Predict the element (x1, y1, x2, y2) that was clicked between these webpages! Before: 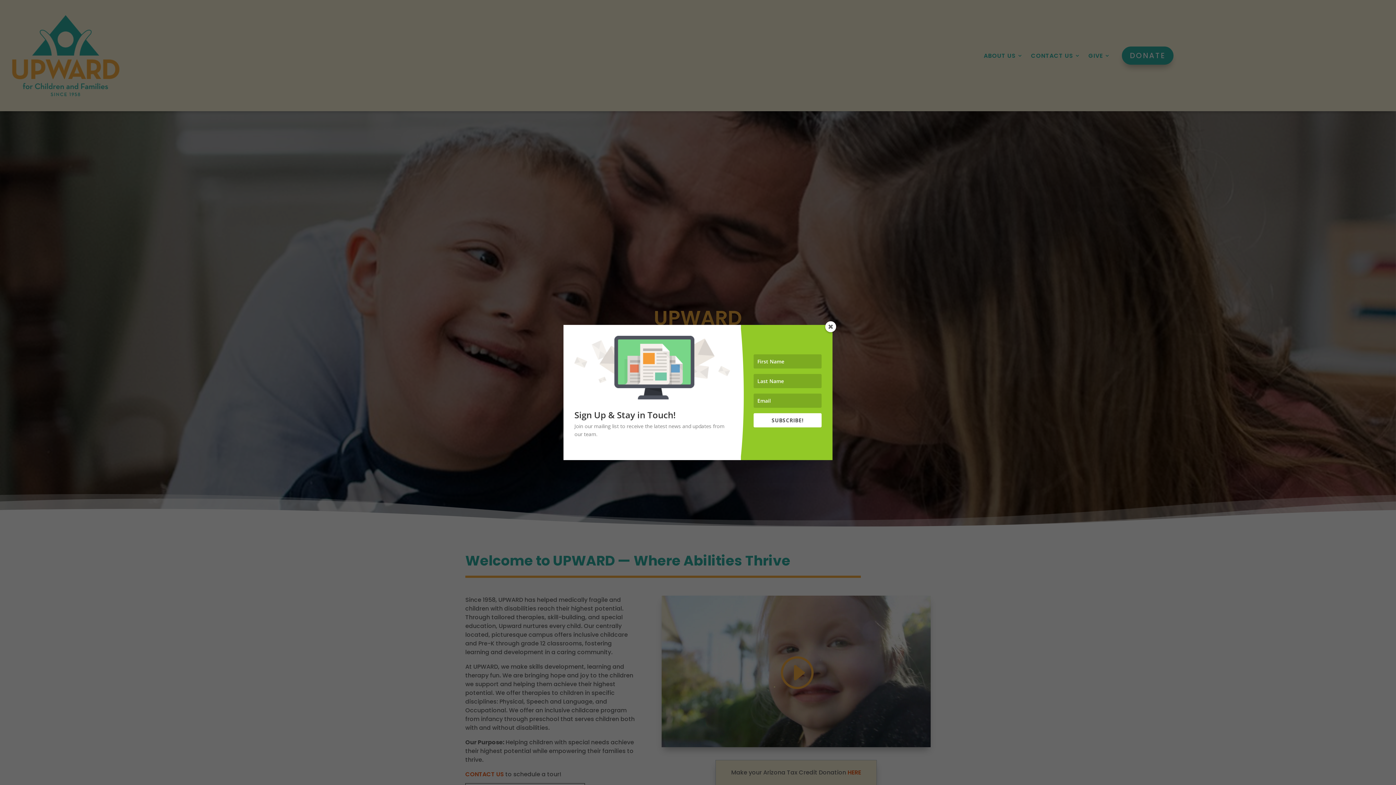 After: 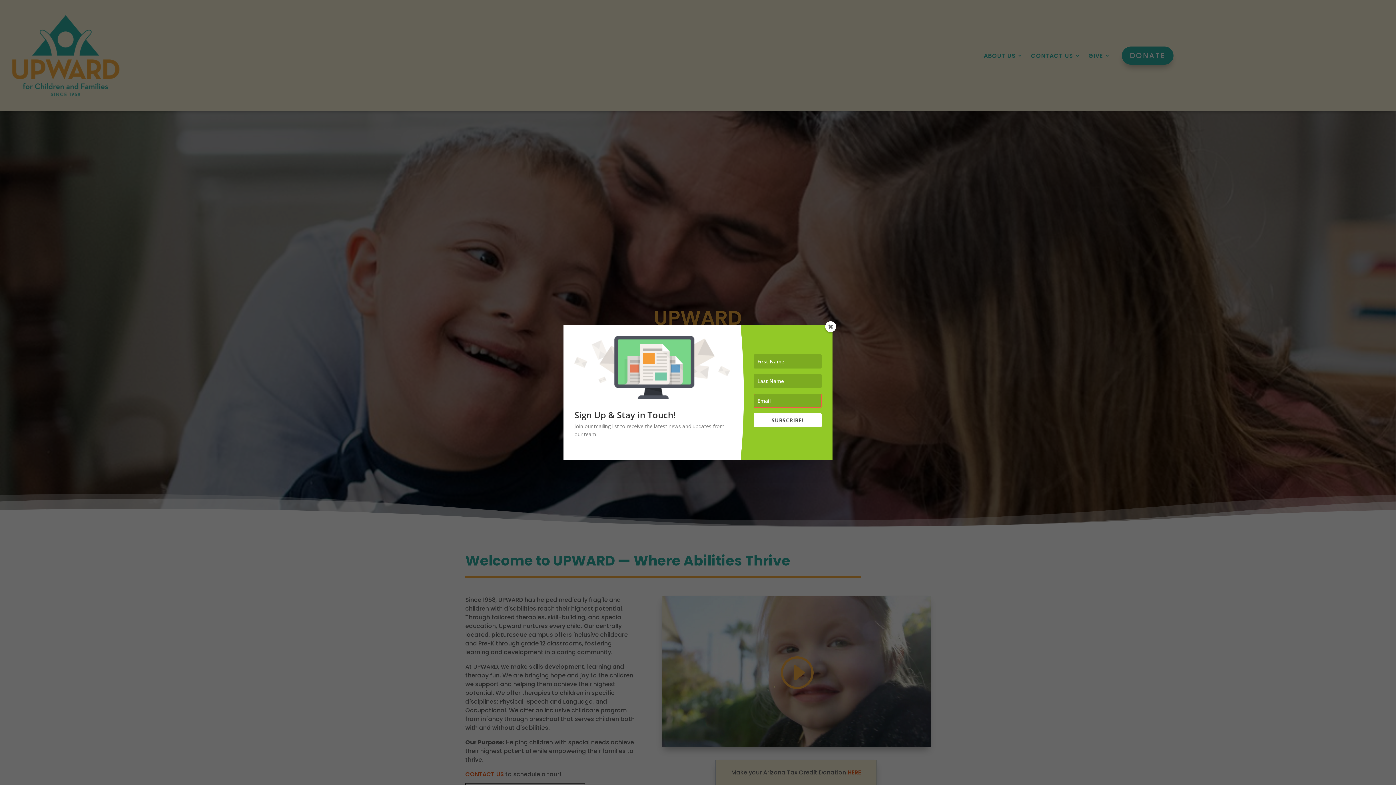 Action: label: SUBSCRIBE! bbox: (753, 372, 821, 386)